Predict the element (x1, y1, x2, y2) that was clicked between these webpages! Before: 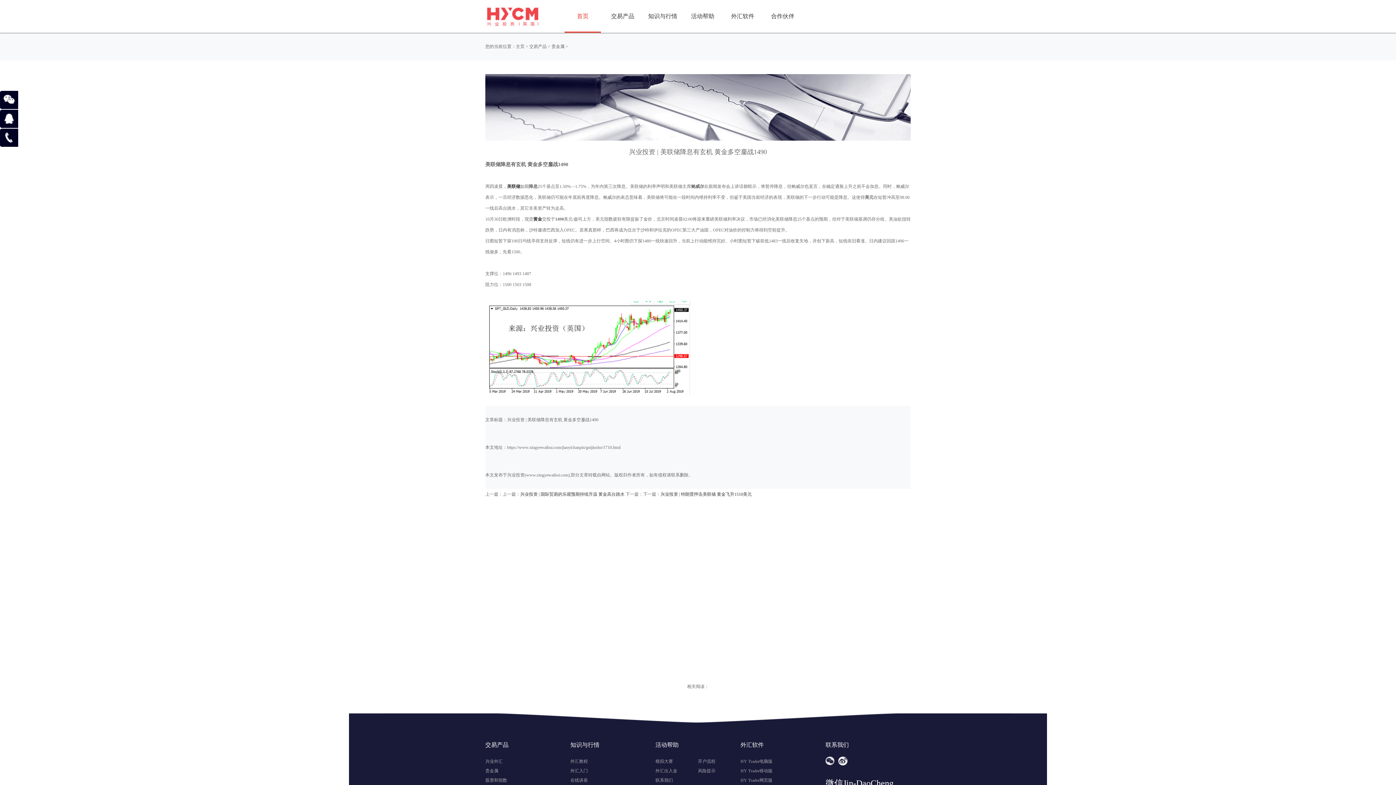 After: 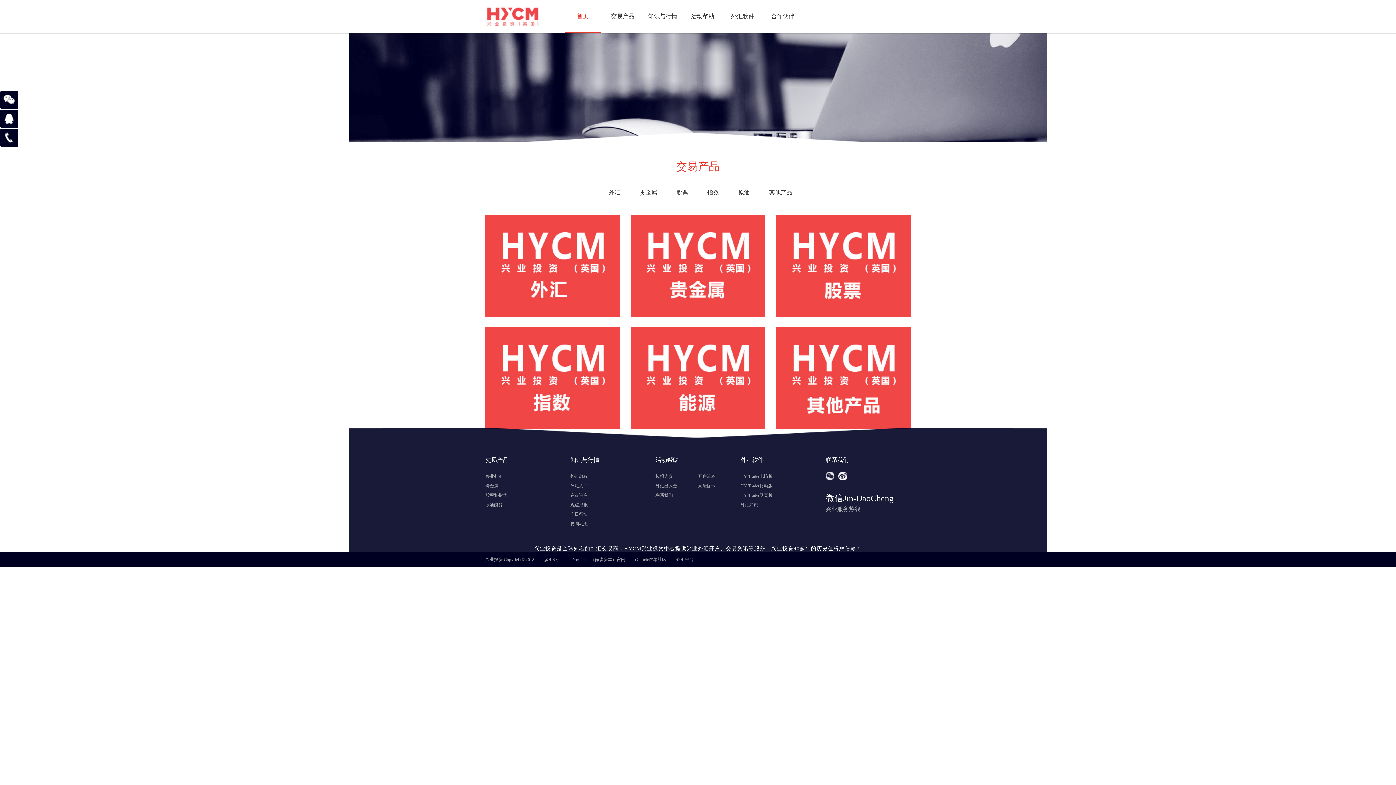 Action: label: 交易产品 bbox: (604, 0, 641, 32)